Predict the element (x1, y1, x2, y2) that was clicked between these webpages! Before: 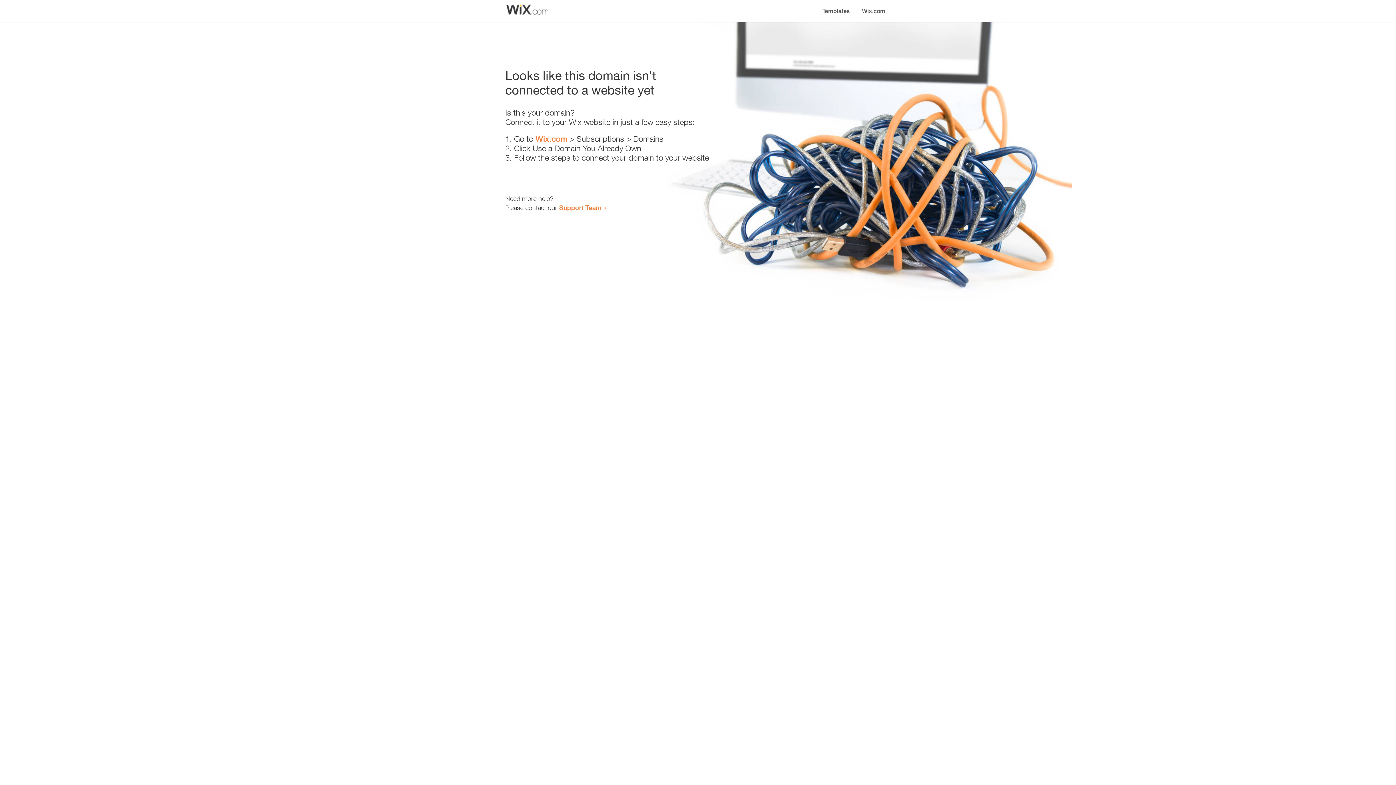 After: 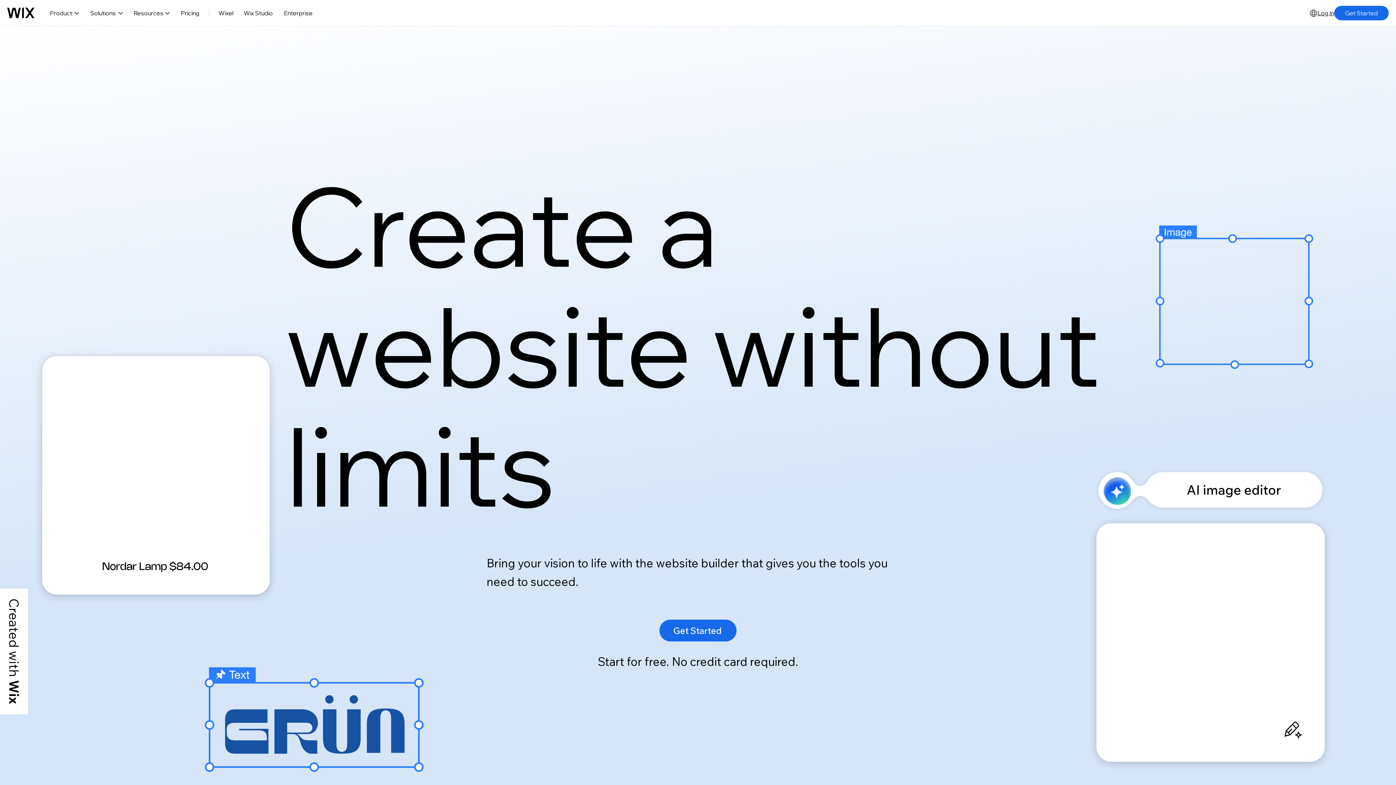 Action: bbox: (535, 134, 567, 143) label: Wix.com